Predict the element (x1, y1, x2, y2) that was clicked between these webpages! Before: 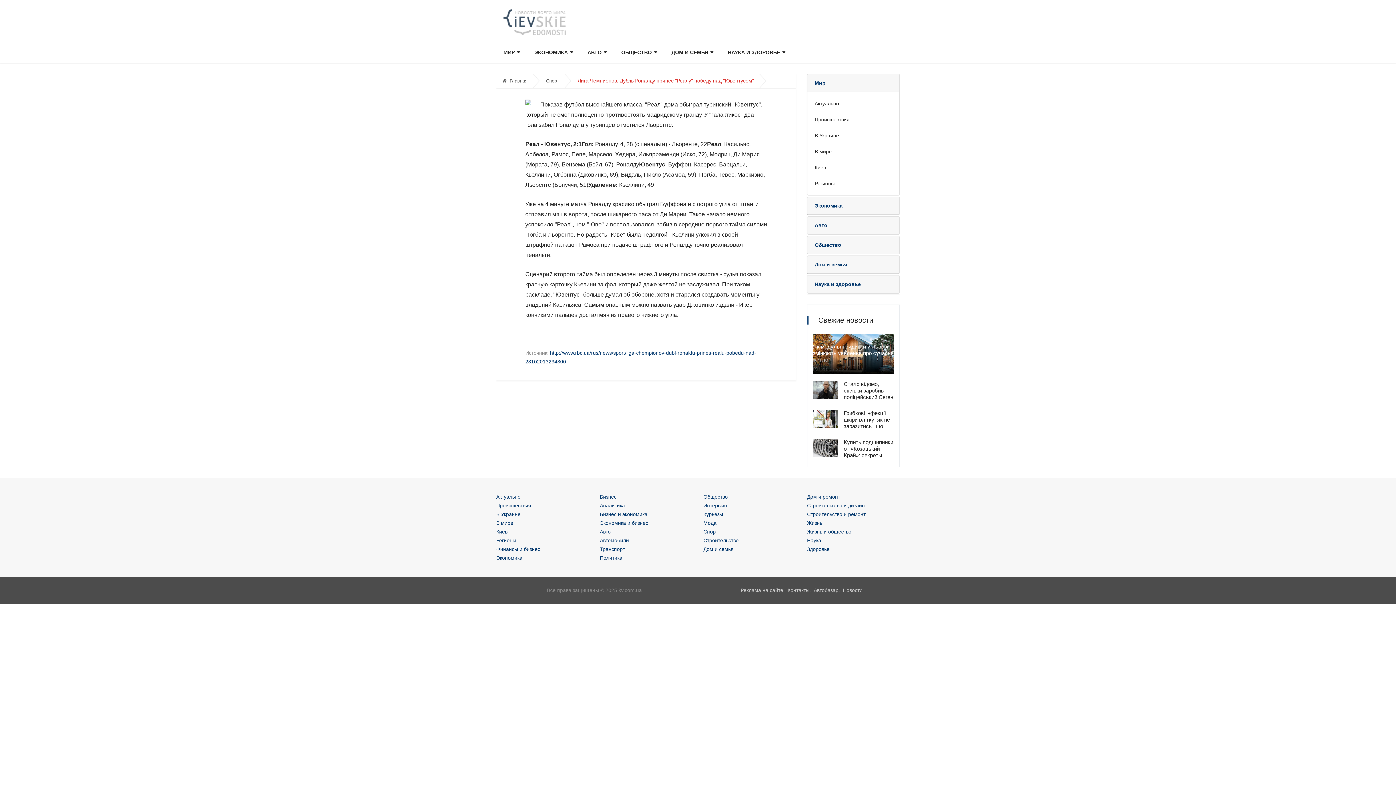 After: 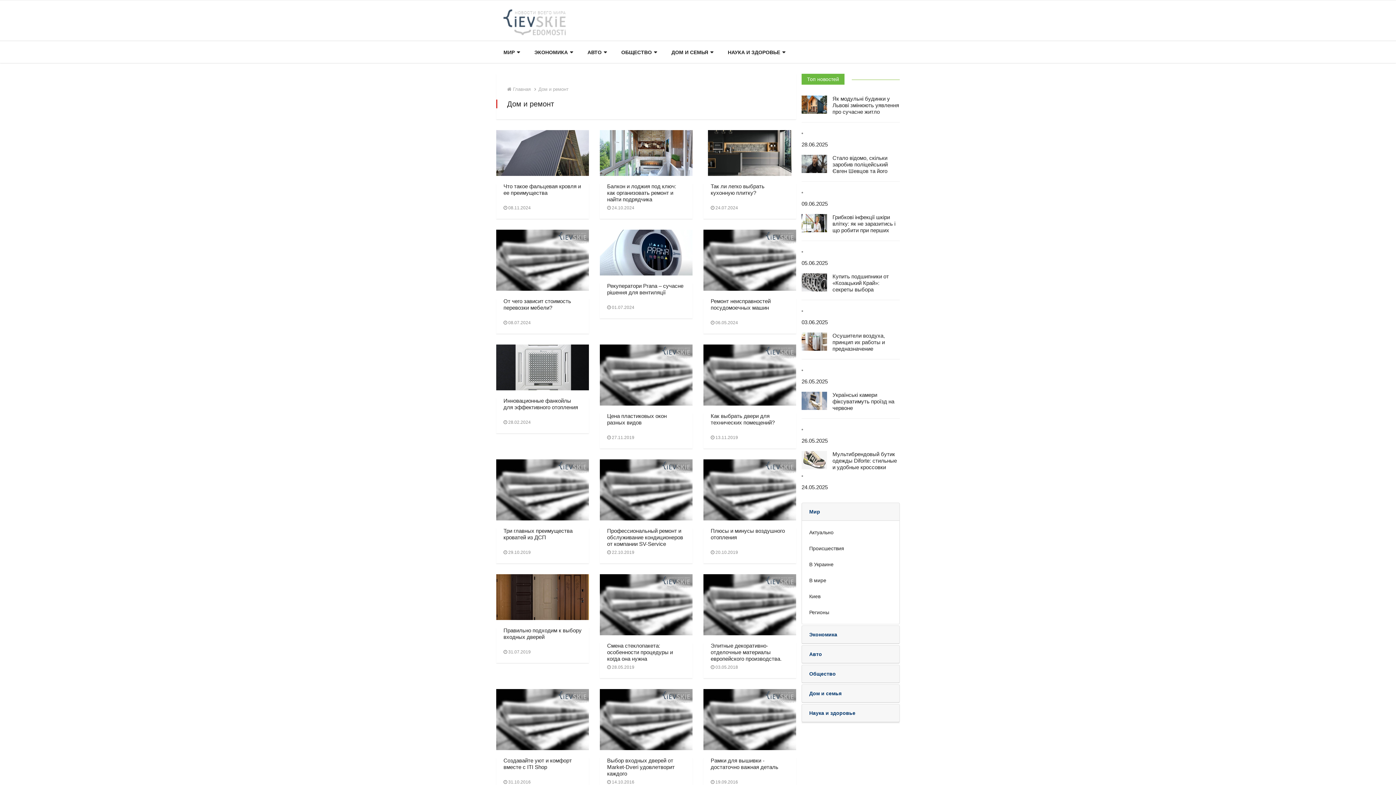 Action: label: Дом и ремонт bbox: (807, 494, 840, 500)